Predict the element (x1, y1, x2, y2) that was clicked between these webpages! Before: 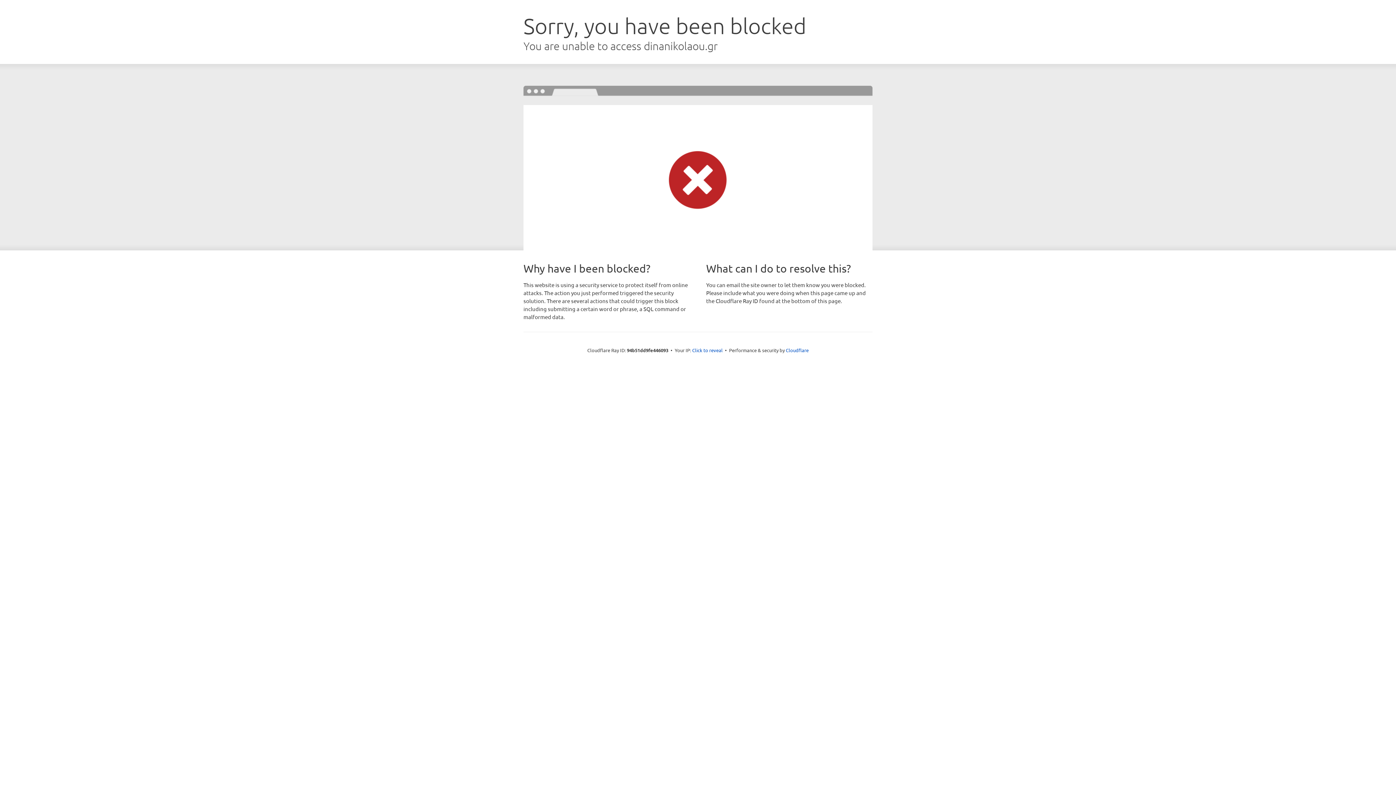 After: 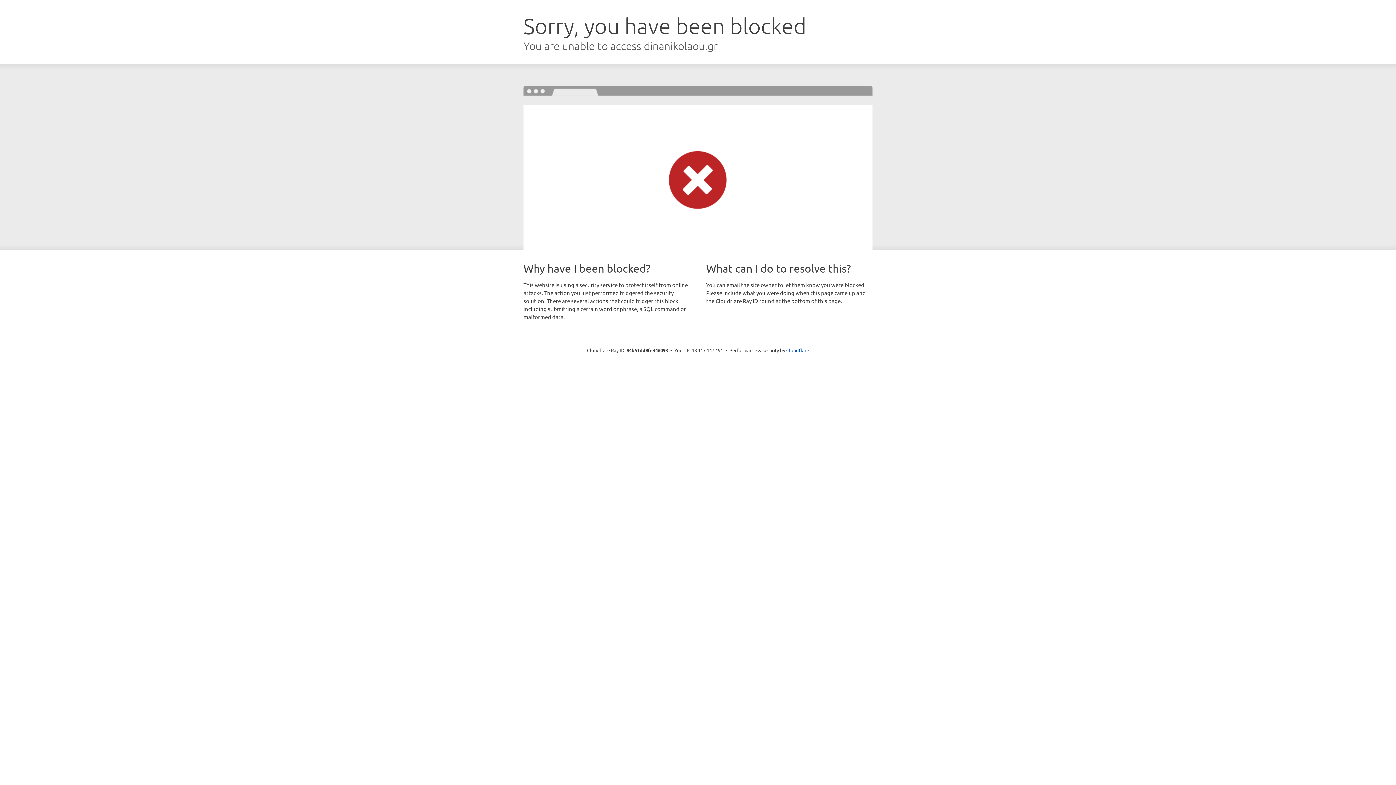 Action: bbox: (692, 346, 722, 353) label: Click to reveal